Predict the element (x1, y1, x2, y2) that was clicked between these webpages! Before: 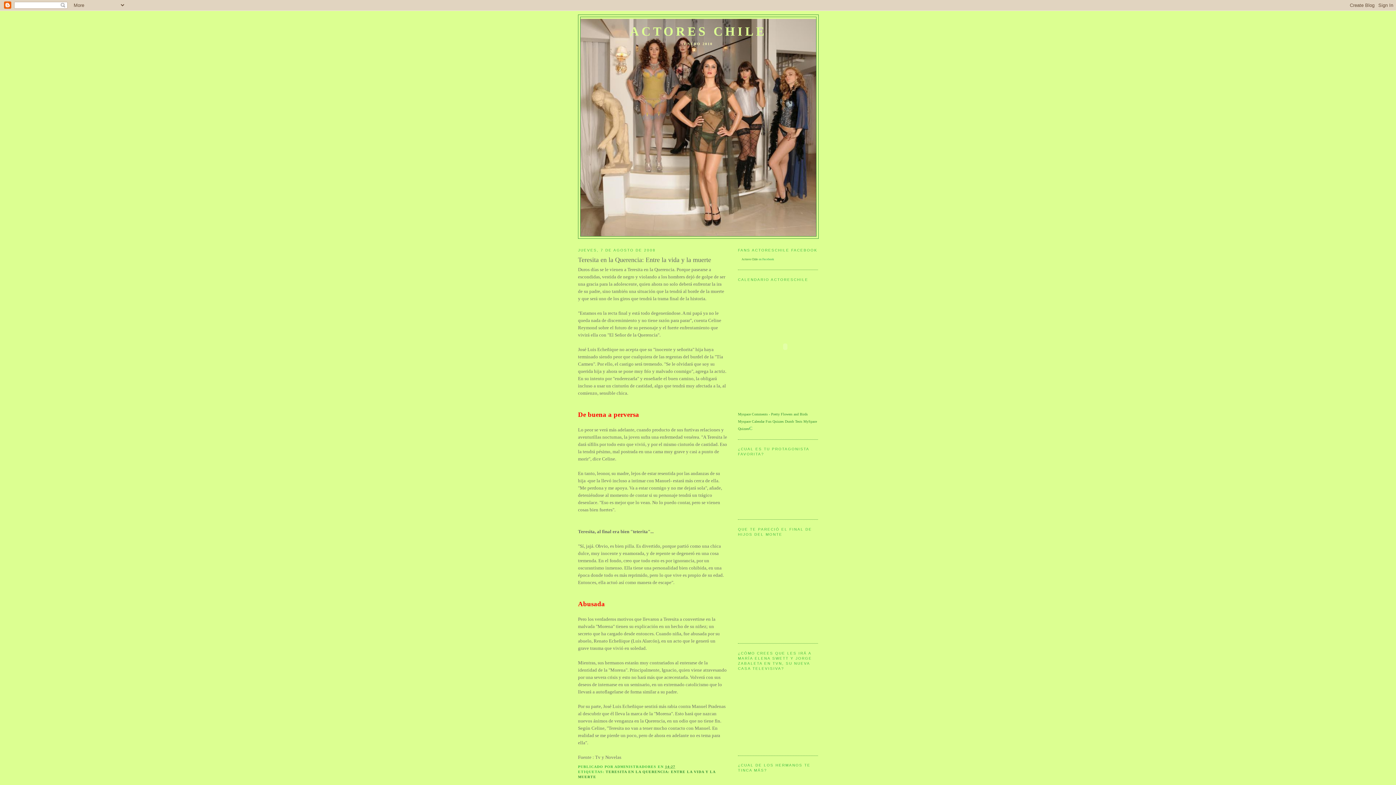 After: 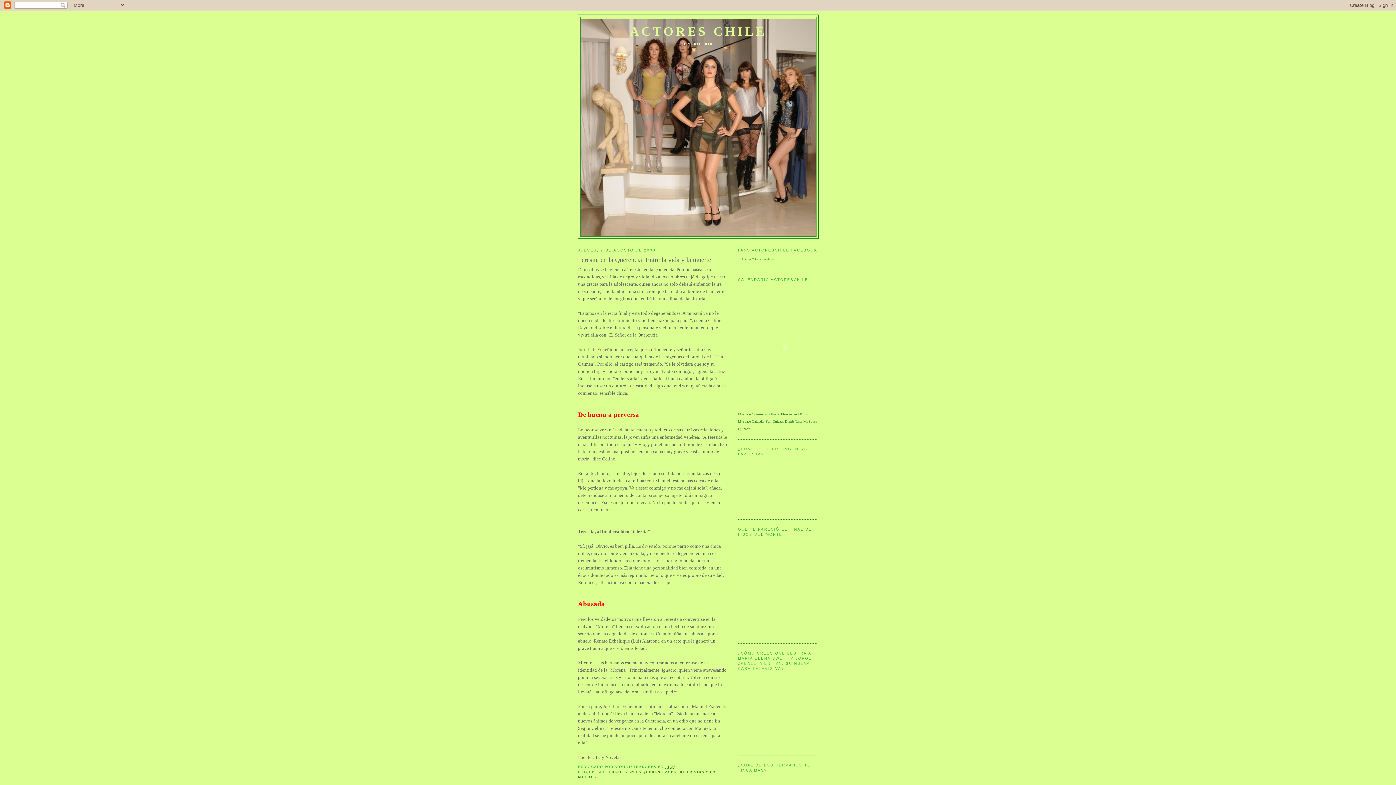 Action: bbox: (665, 765, 675, 769) label: 14:27